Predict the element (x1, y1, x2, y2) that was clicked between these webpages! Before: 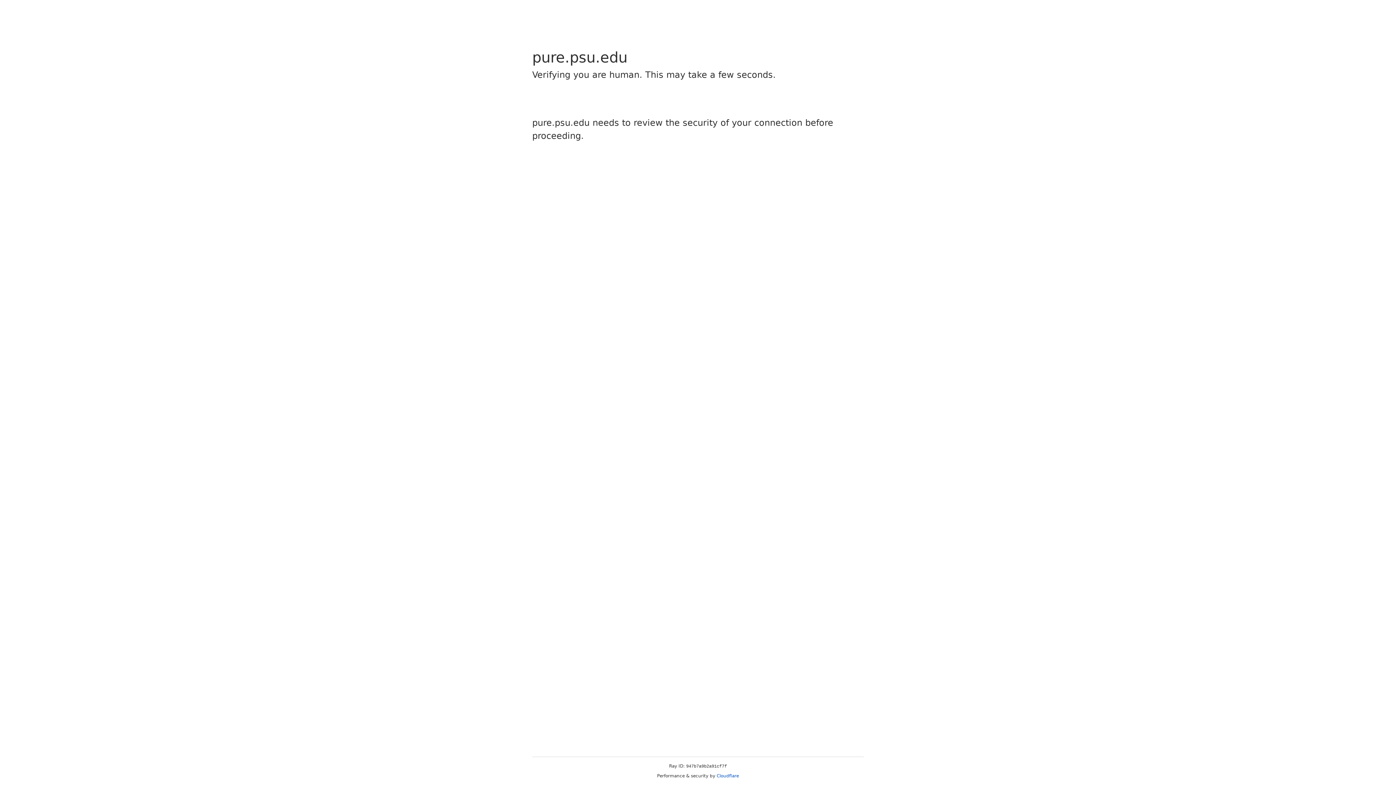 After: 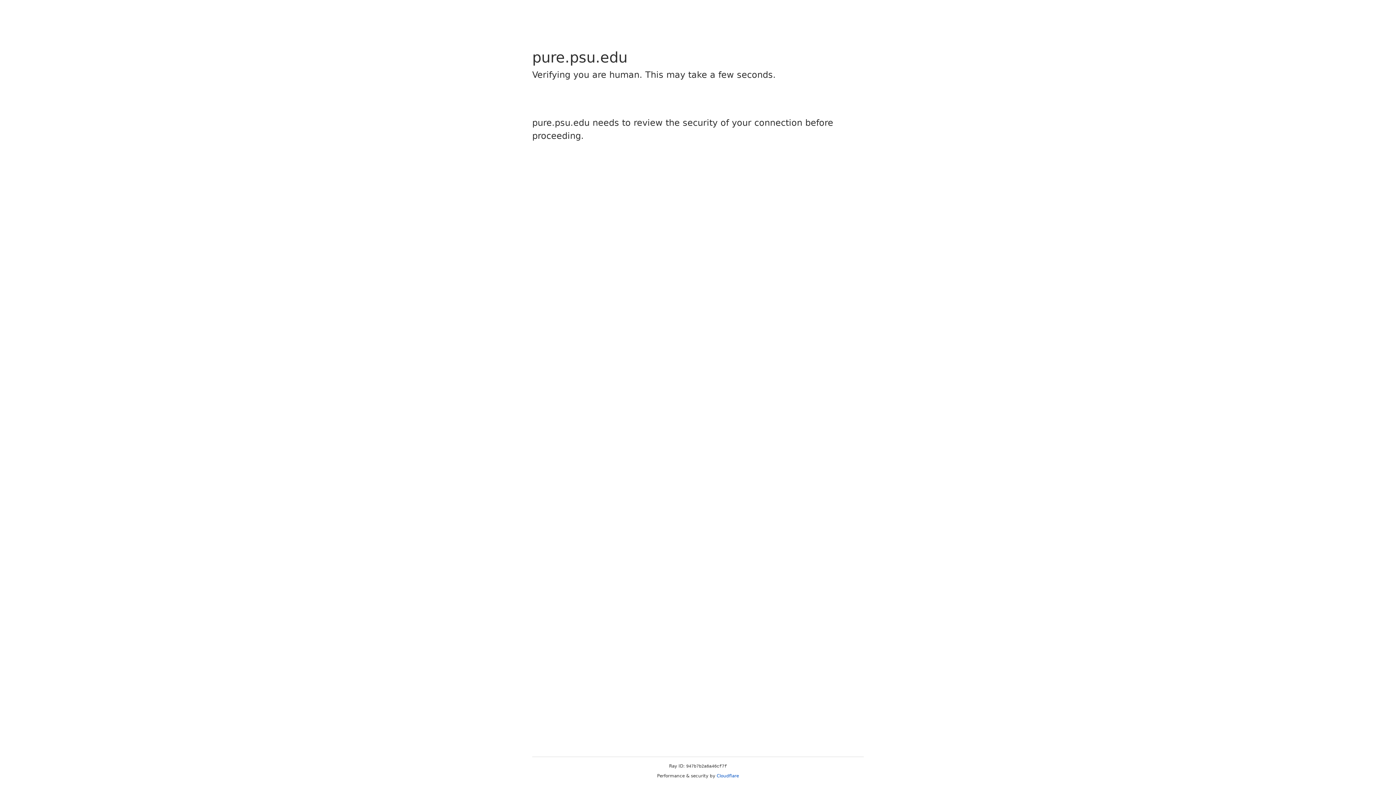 Action: label: Cloudflare bbox: (716, 773, 739, 778)